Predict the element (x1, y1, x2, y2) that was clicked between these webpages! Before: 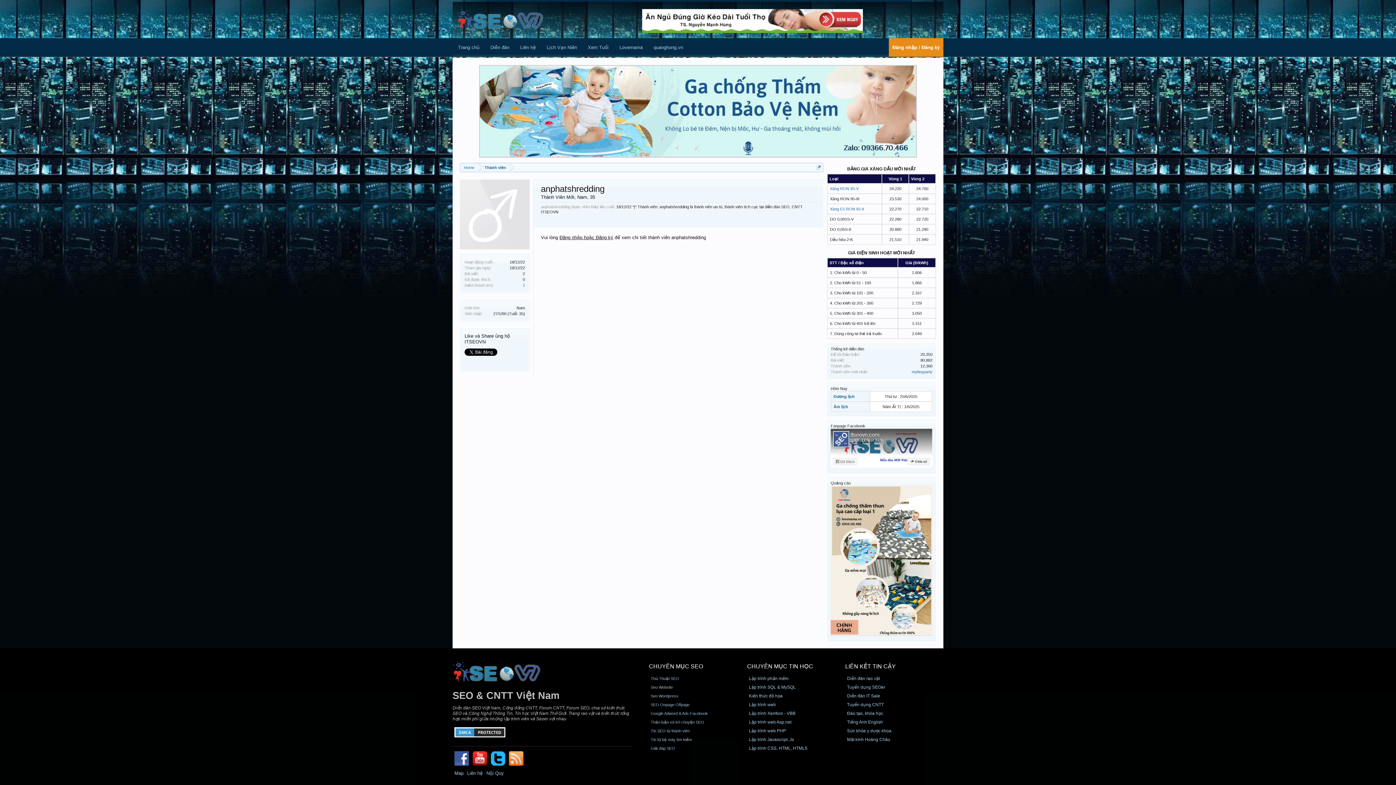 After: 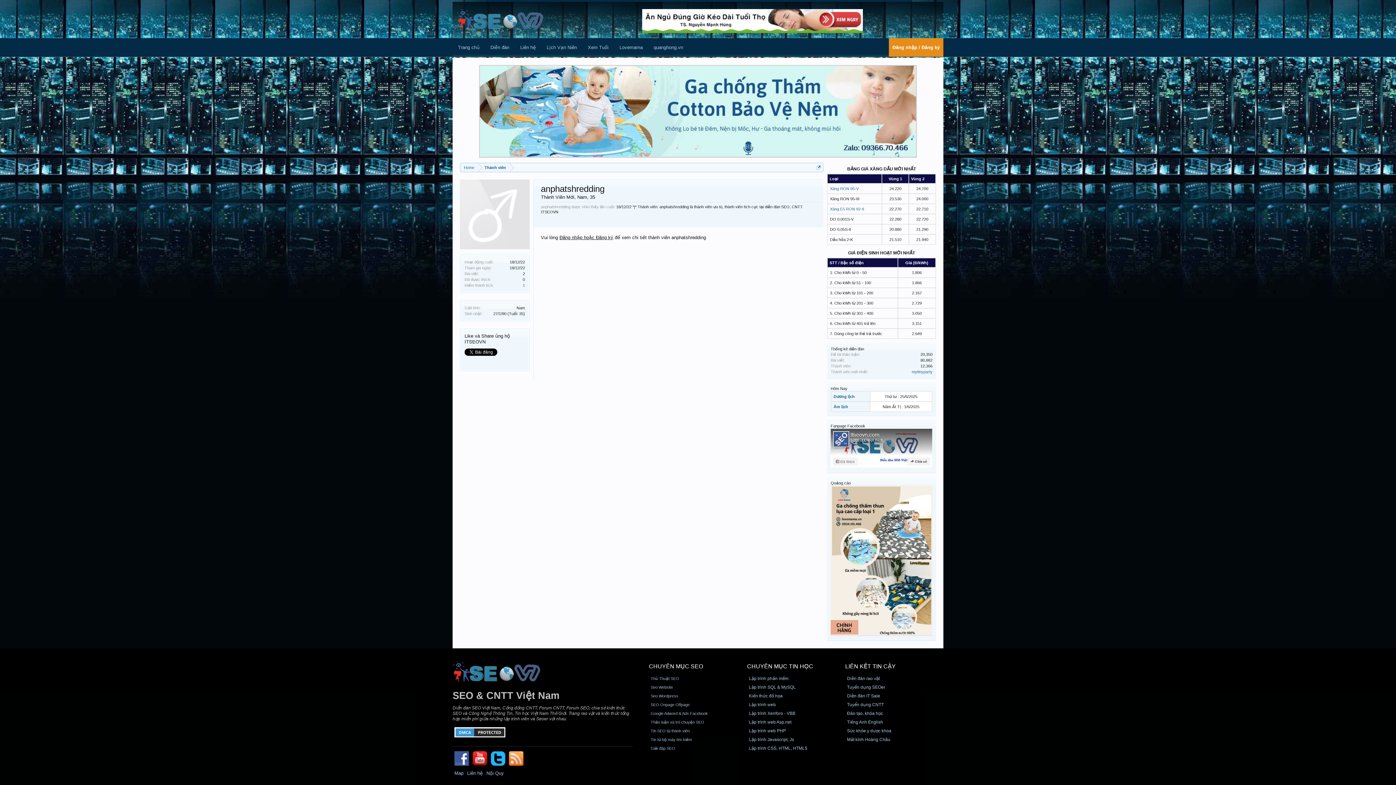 Action: bbox: (507, 749, 525, 769)